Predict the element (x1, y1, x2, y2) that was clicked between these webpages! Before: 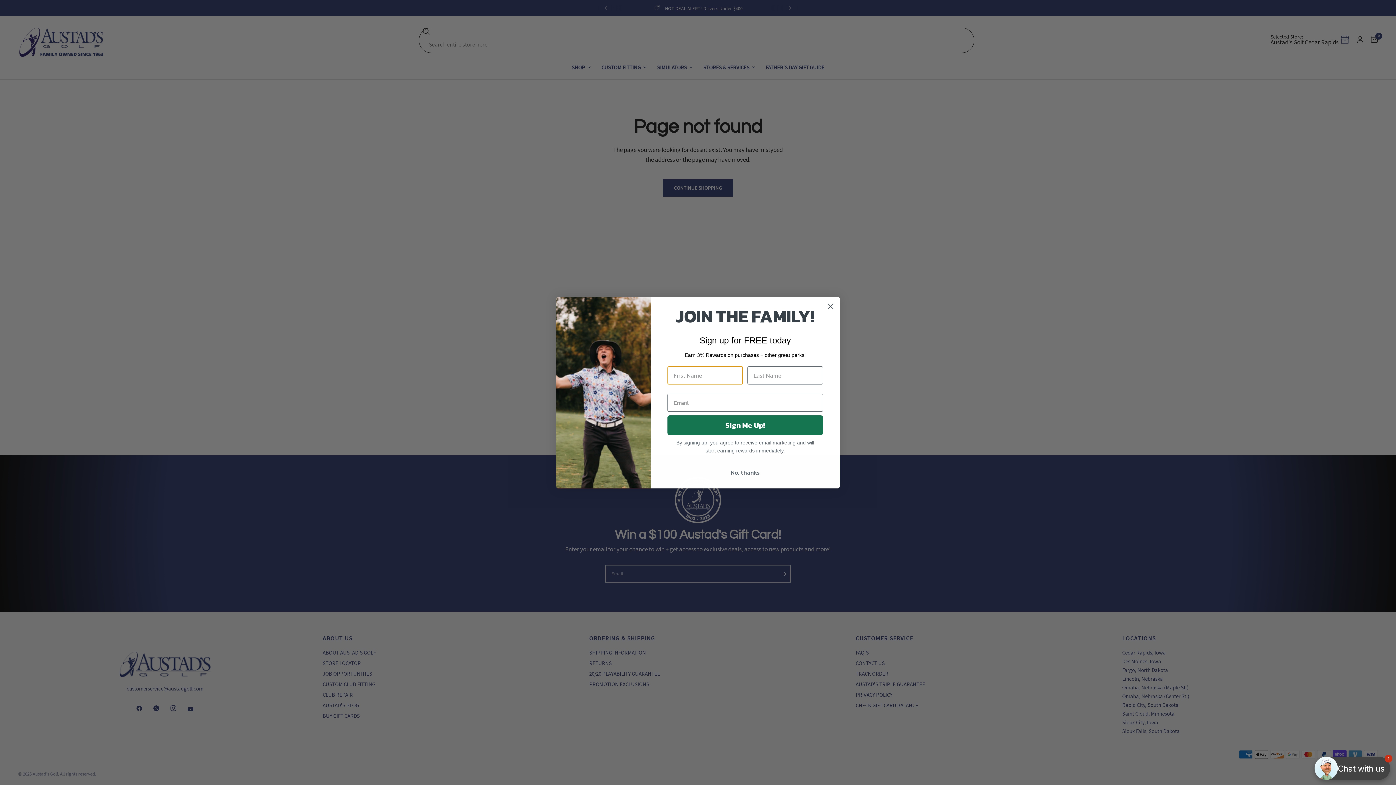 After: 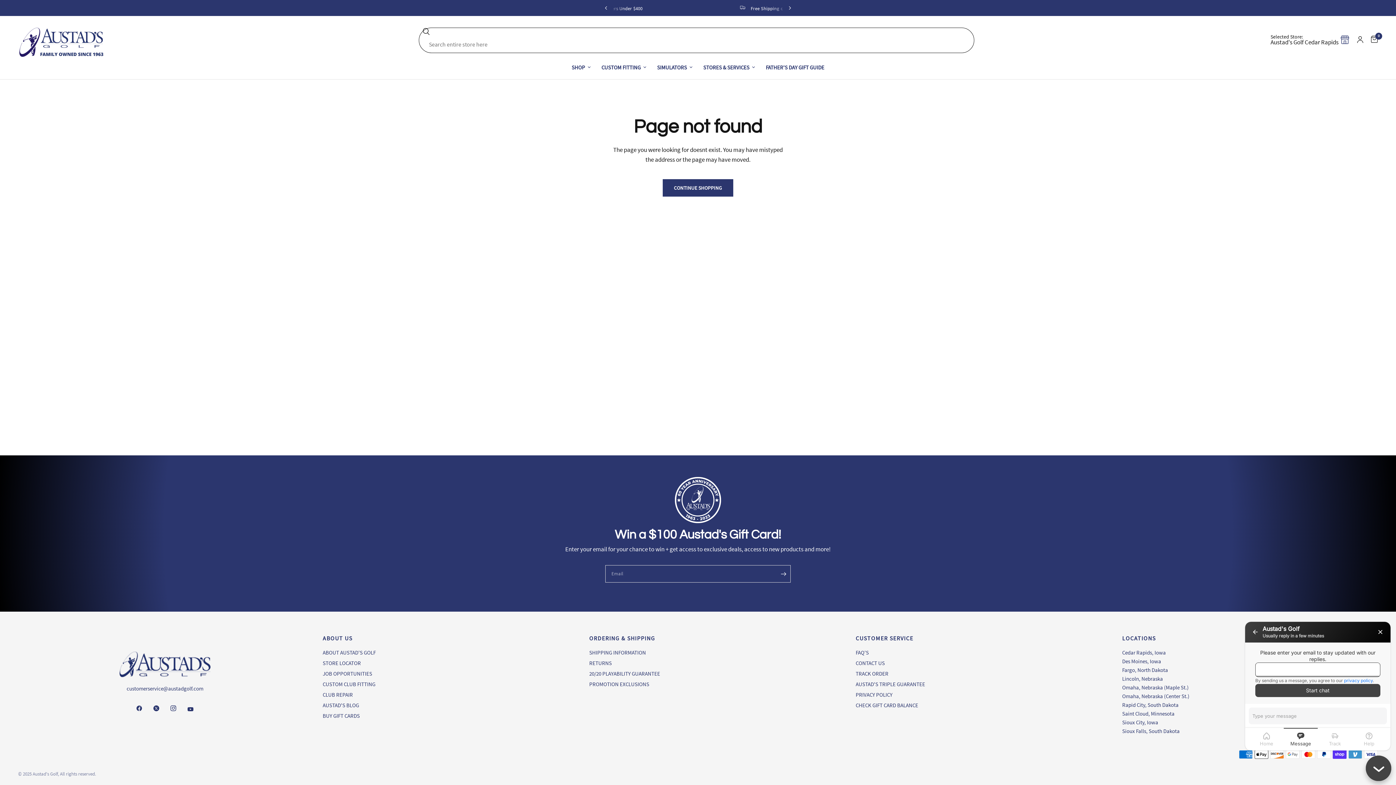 Action: label: Open chatbox bbox: (1314, 757, 1390, 780)